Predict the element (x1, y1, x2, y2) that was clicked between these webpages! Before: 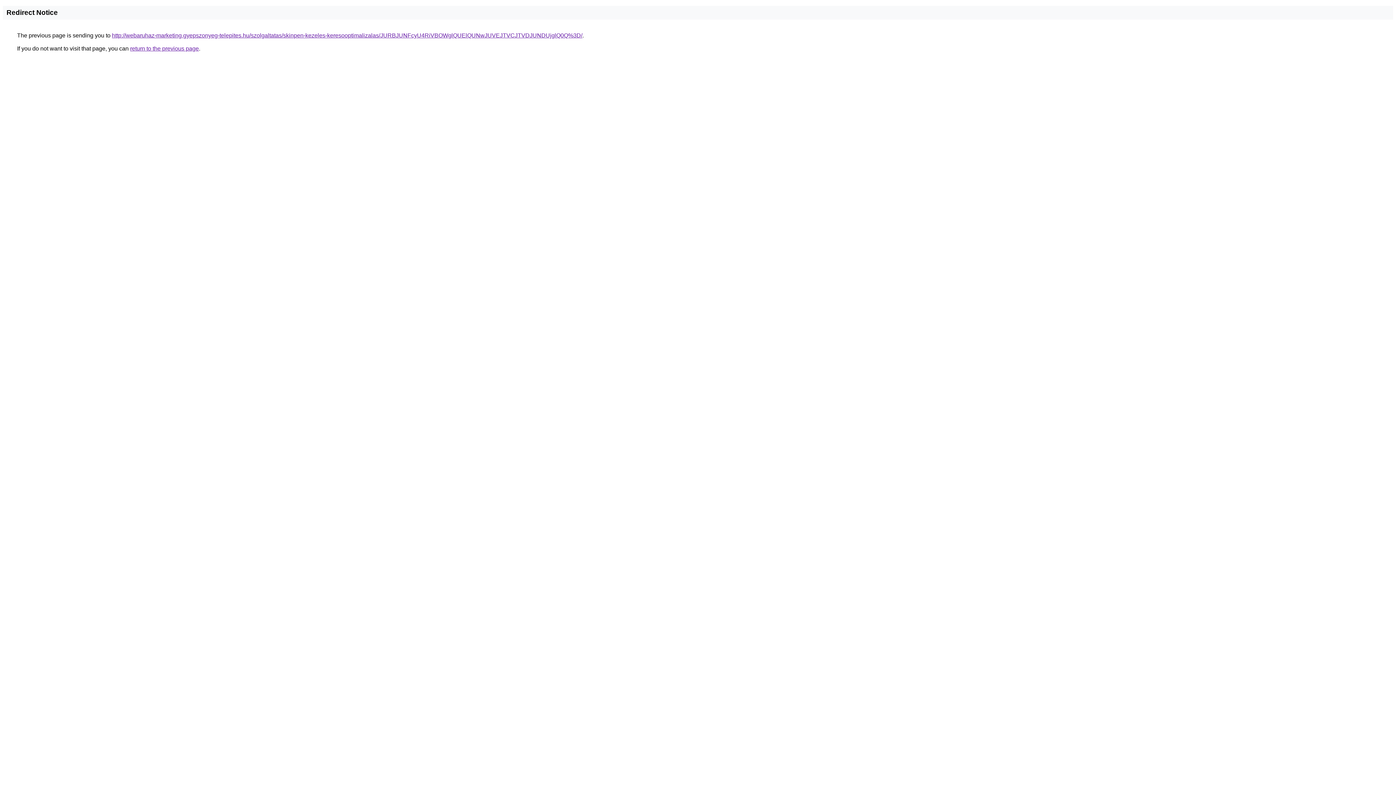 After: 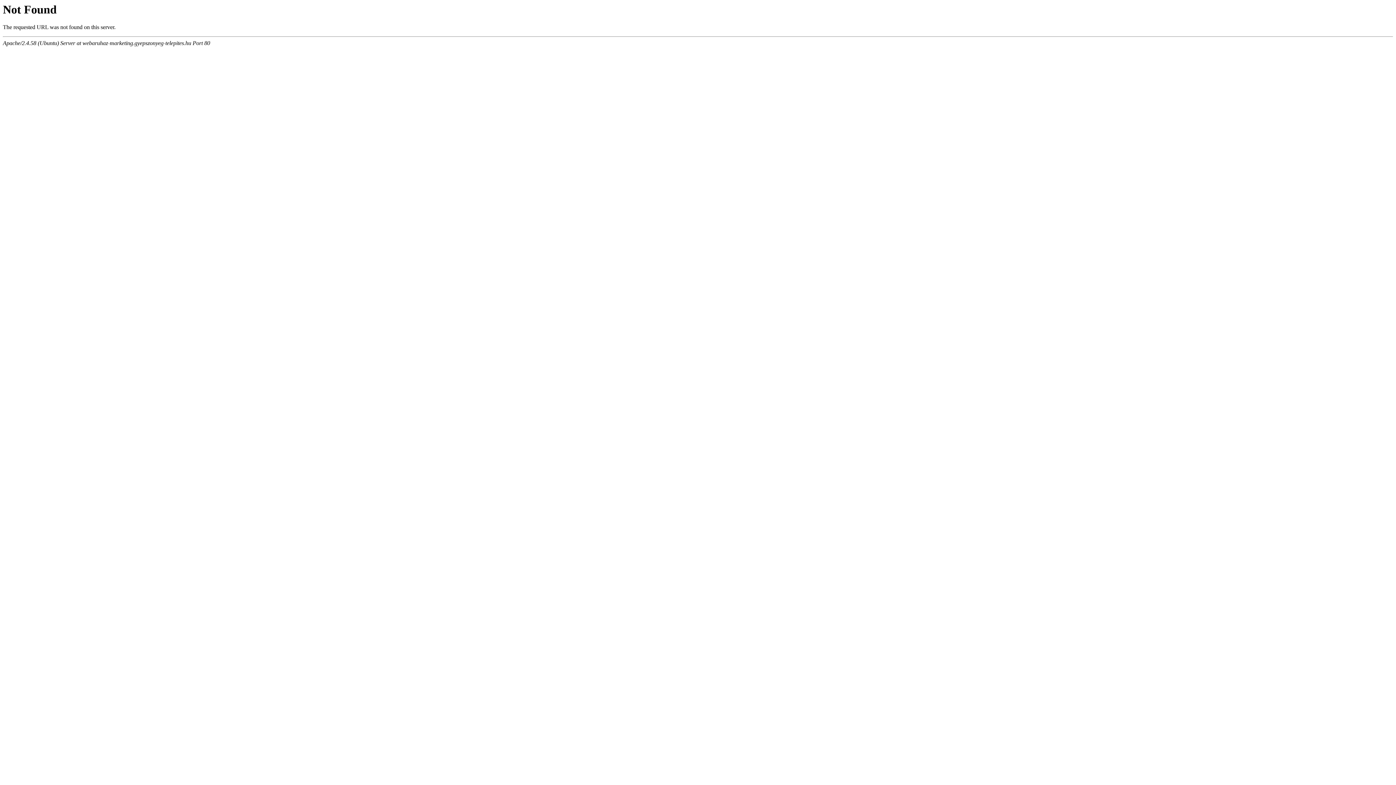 Action: label: http://webaruhaz-marketing.gyepszonyeg-telepites.hu/szolgaltatas/skinpen-kezeles-keresooptimalizalas/JURBJUNFcyU4RiVBOWglQUElQUNwJUVEJTVCJTVDJUNDUjglQ0Q%3D/ bbox: (112, 32, 582, 38)